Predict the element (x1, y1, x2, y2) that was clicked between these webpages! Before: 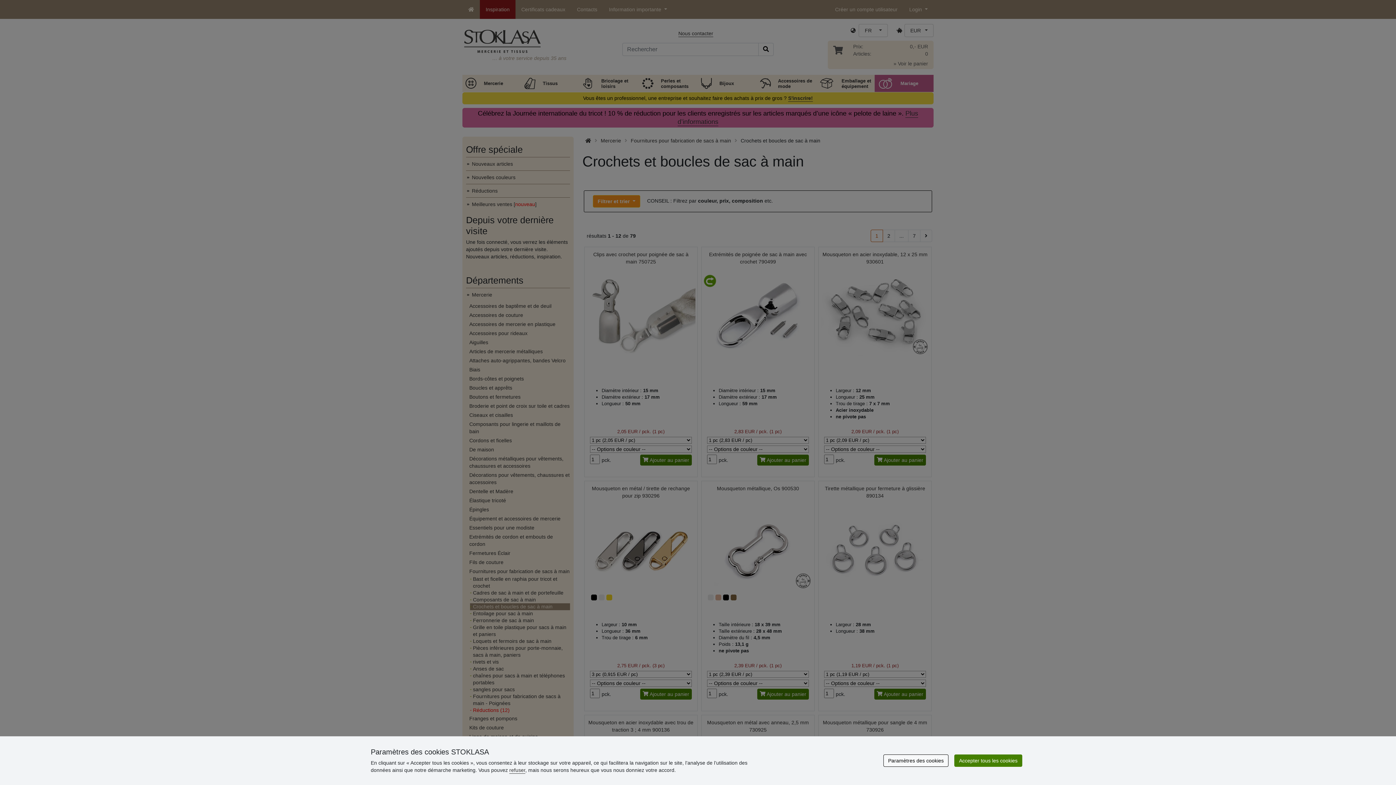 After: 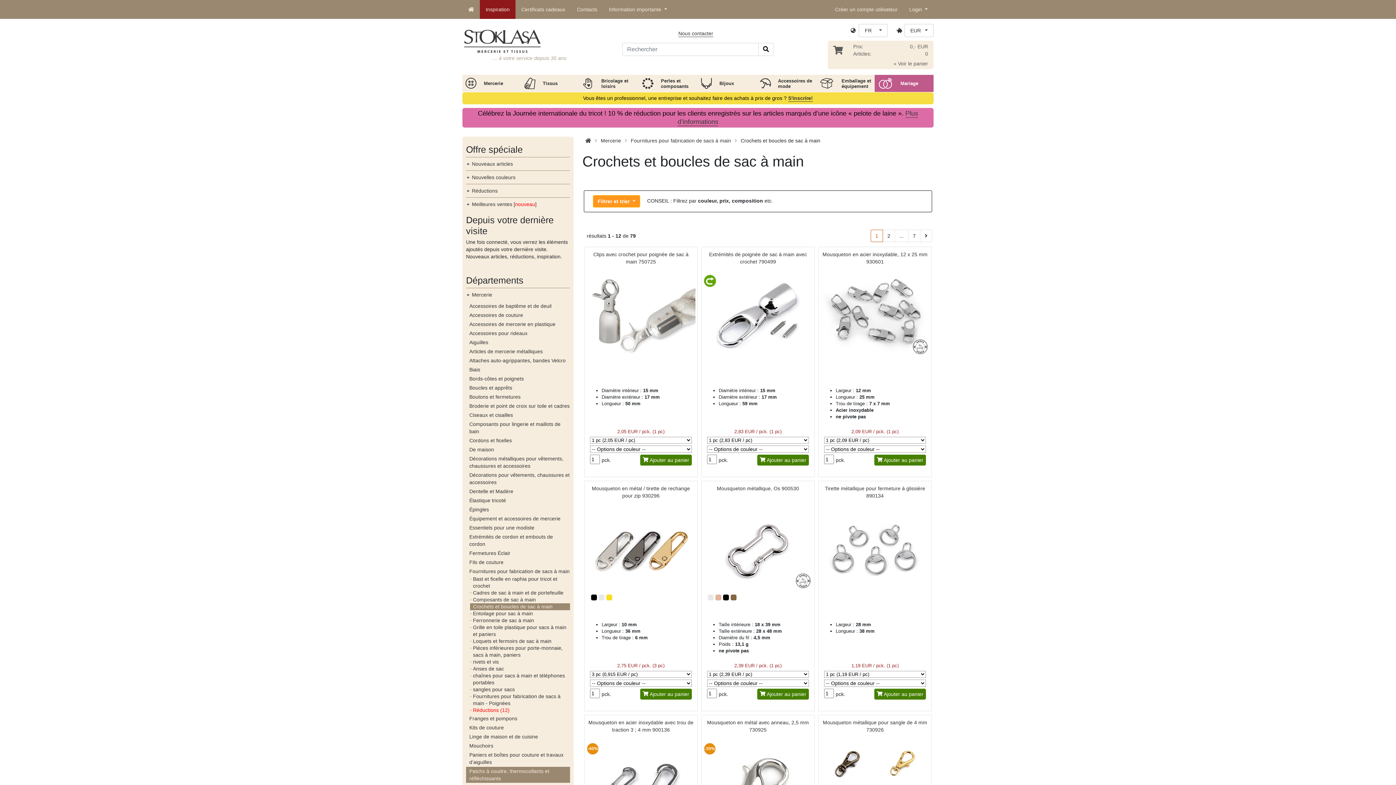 Action: bbox: (509, 767, 525, 773) label: refuser